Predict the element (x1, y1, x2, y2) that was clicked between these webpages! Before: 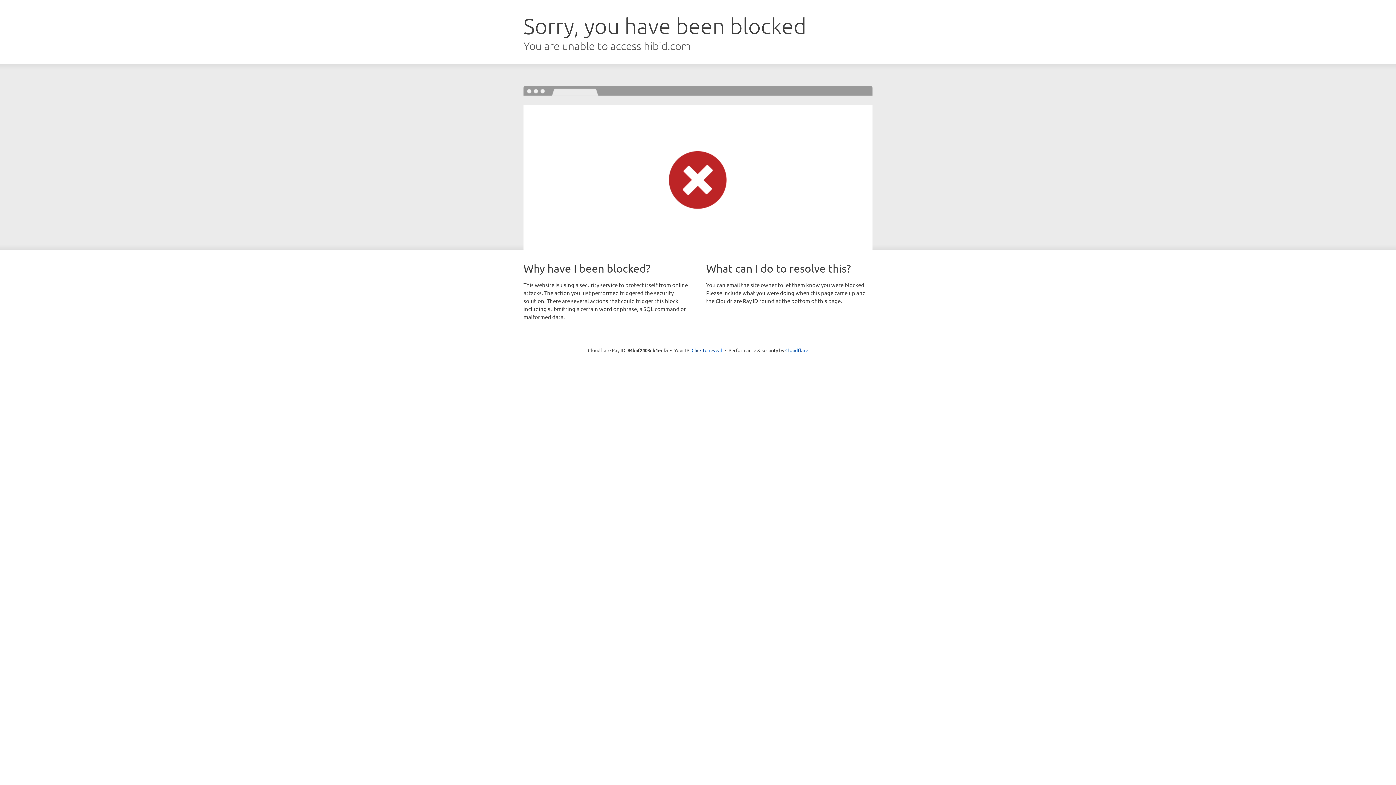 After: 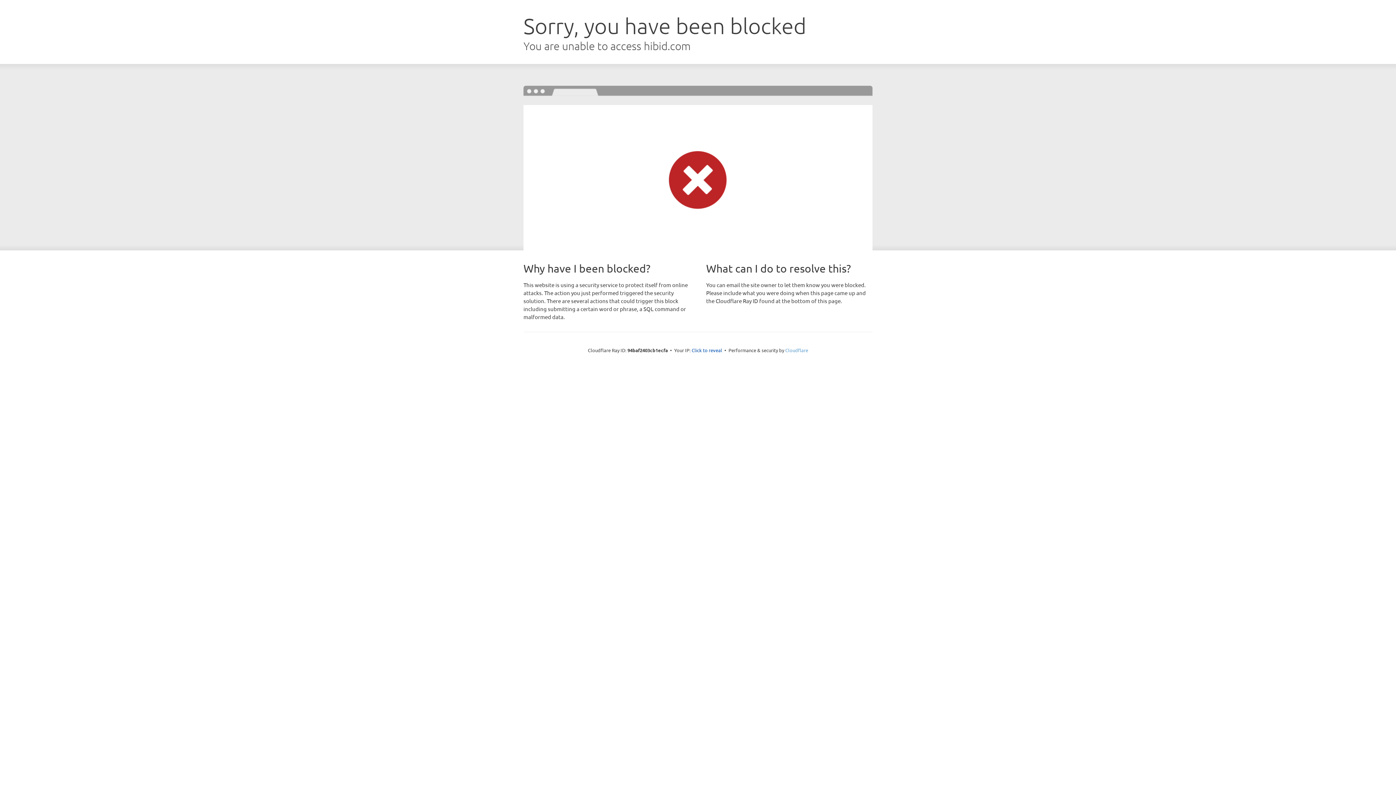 Action: label: Cloudflare bbox: (785, 347, 808, 353)